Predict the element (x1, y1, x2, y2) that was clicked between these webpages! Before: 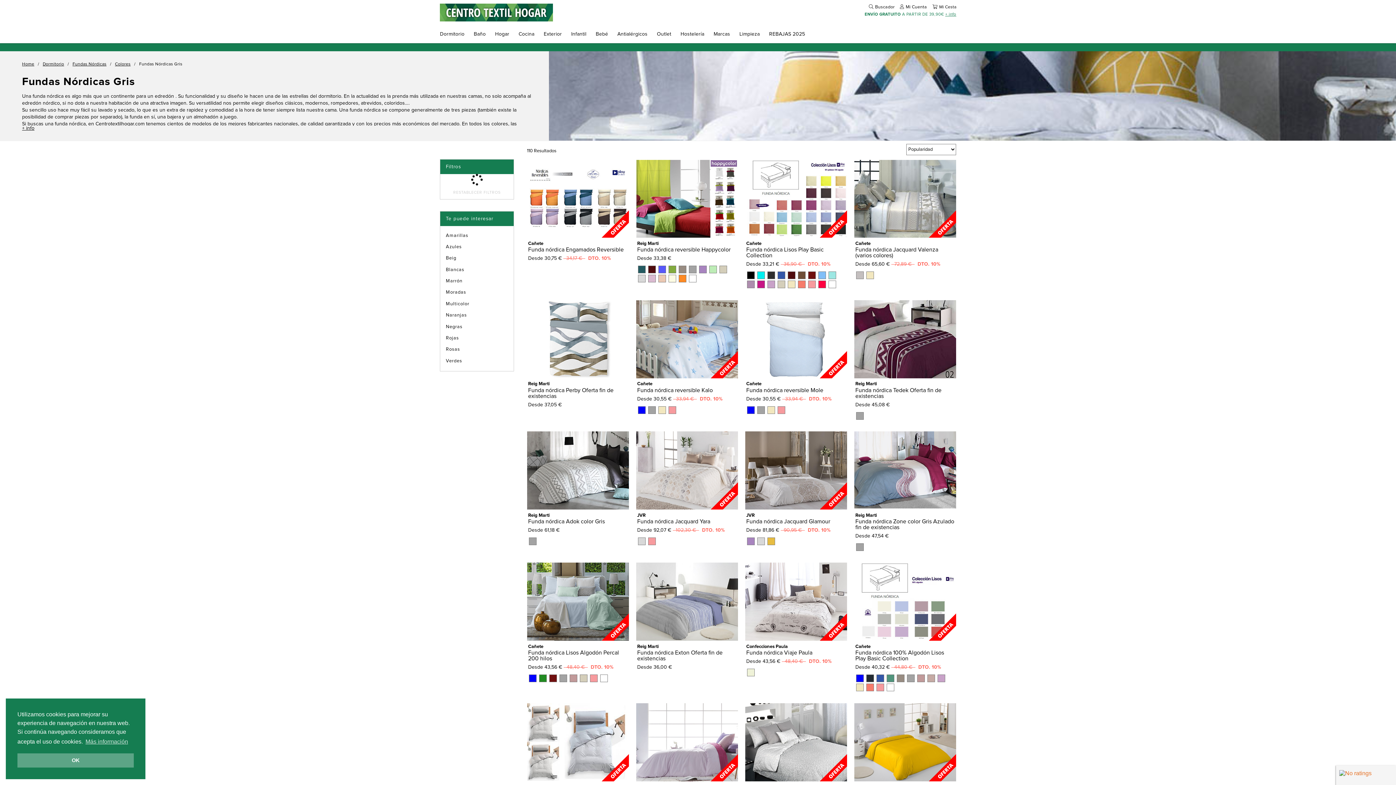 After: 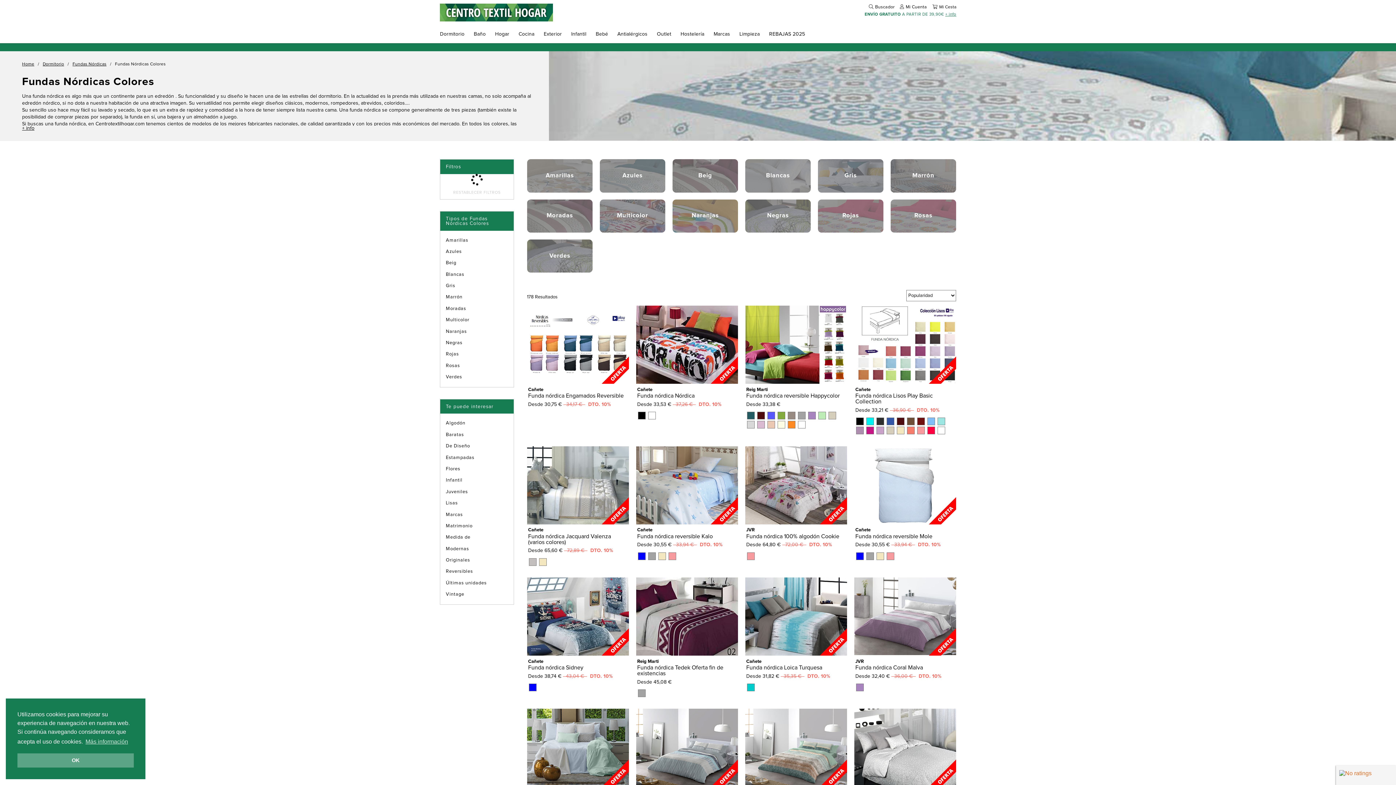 Action: label: Colores bbox: (115, 62, 130, 66)